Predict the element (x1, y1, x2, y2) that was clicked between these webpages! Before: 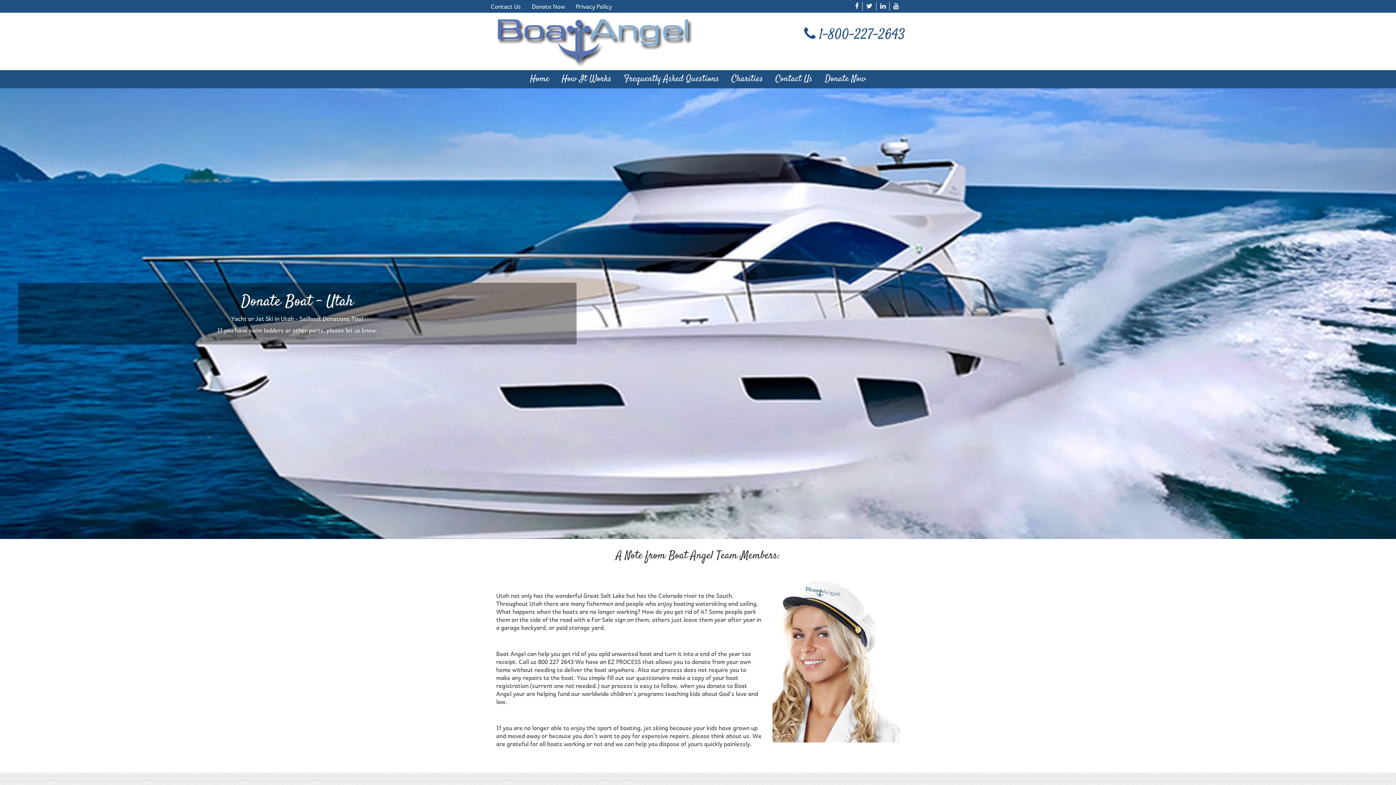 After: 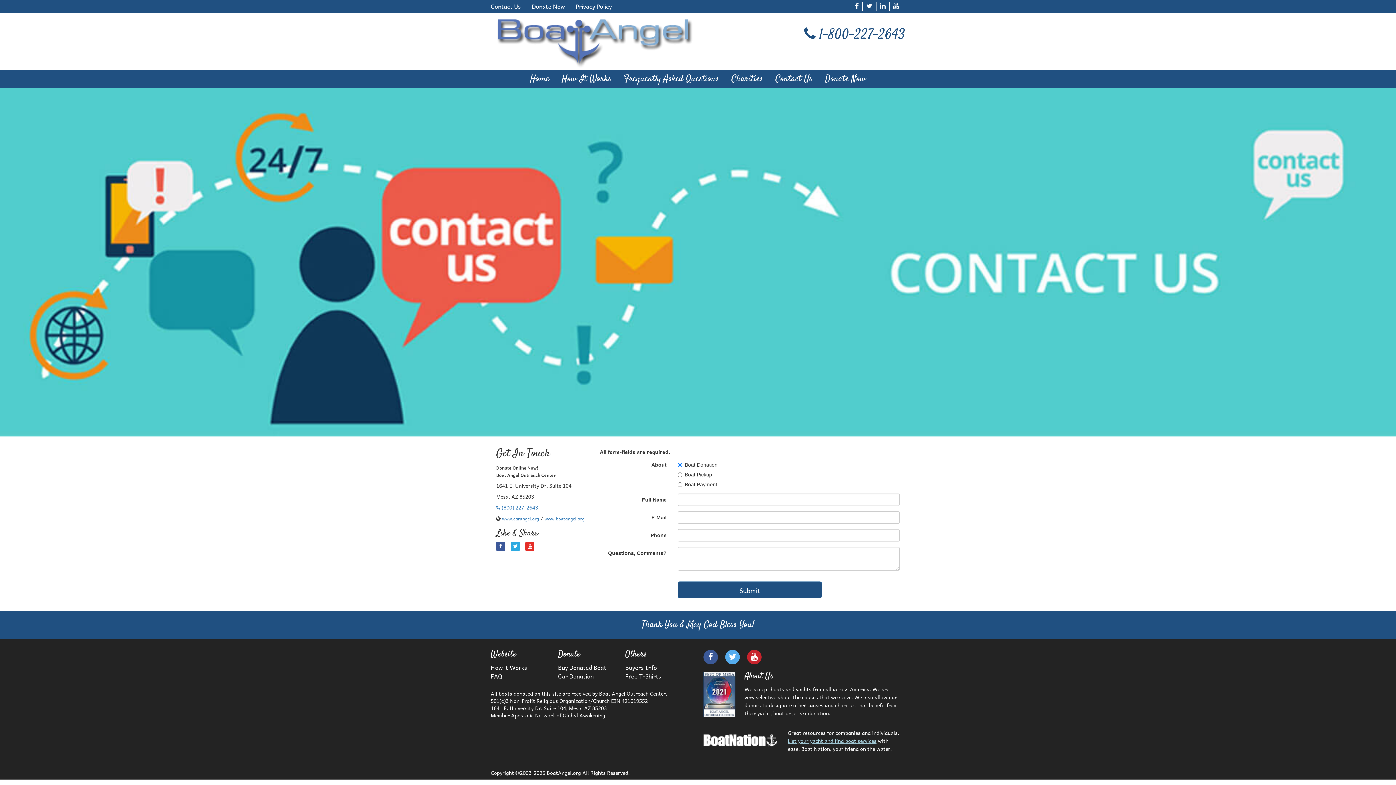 Action: bbox: (770, 71, 818, 87) label: Contact Us